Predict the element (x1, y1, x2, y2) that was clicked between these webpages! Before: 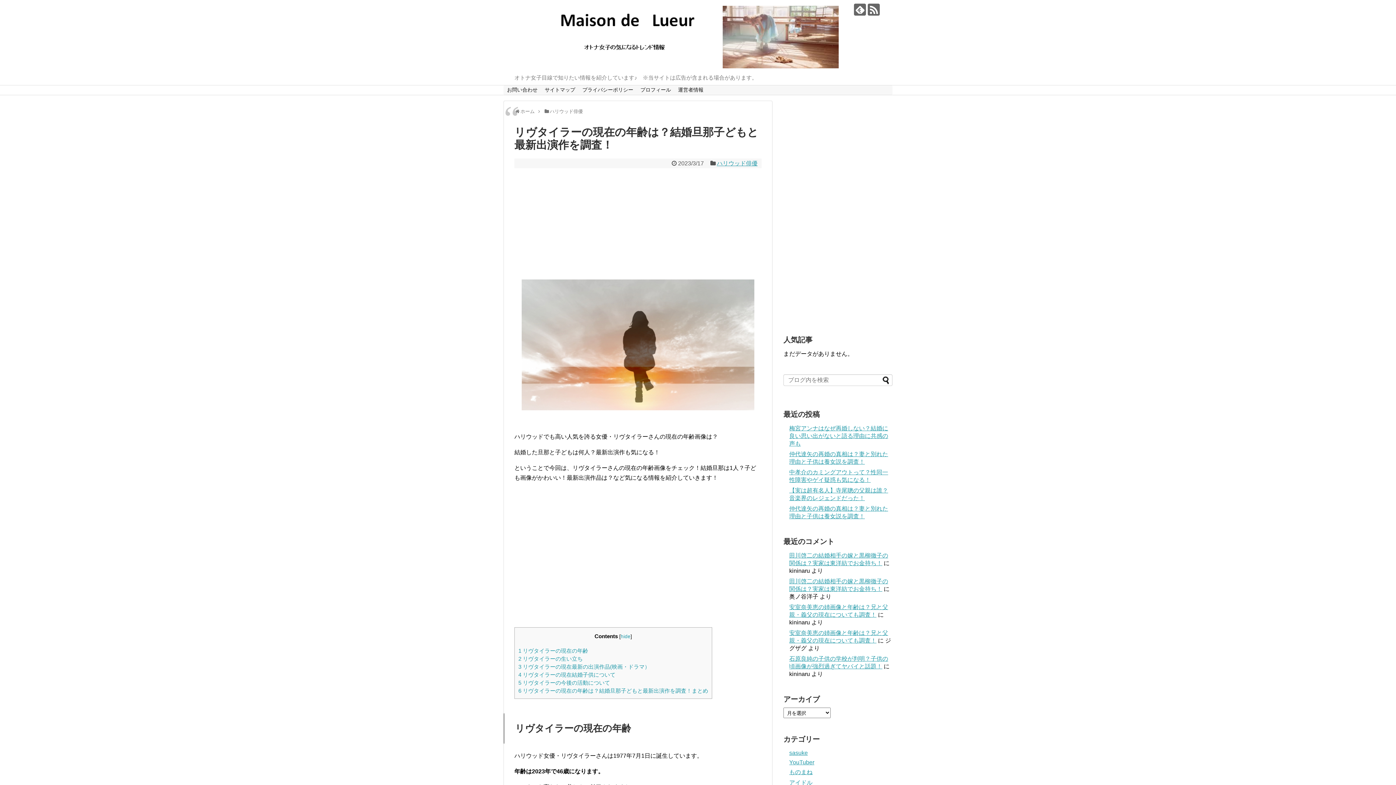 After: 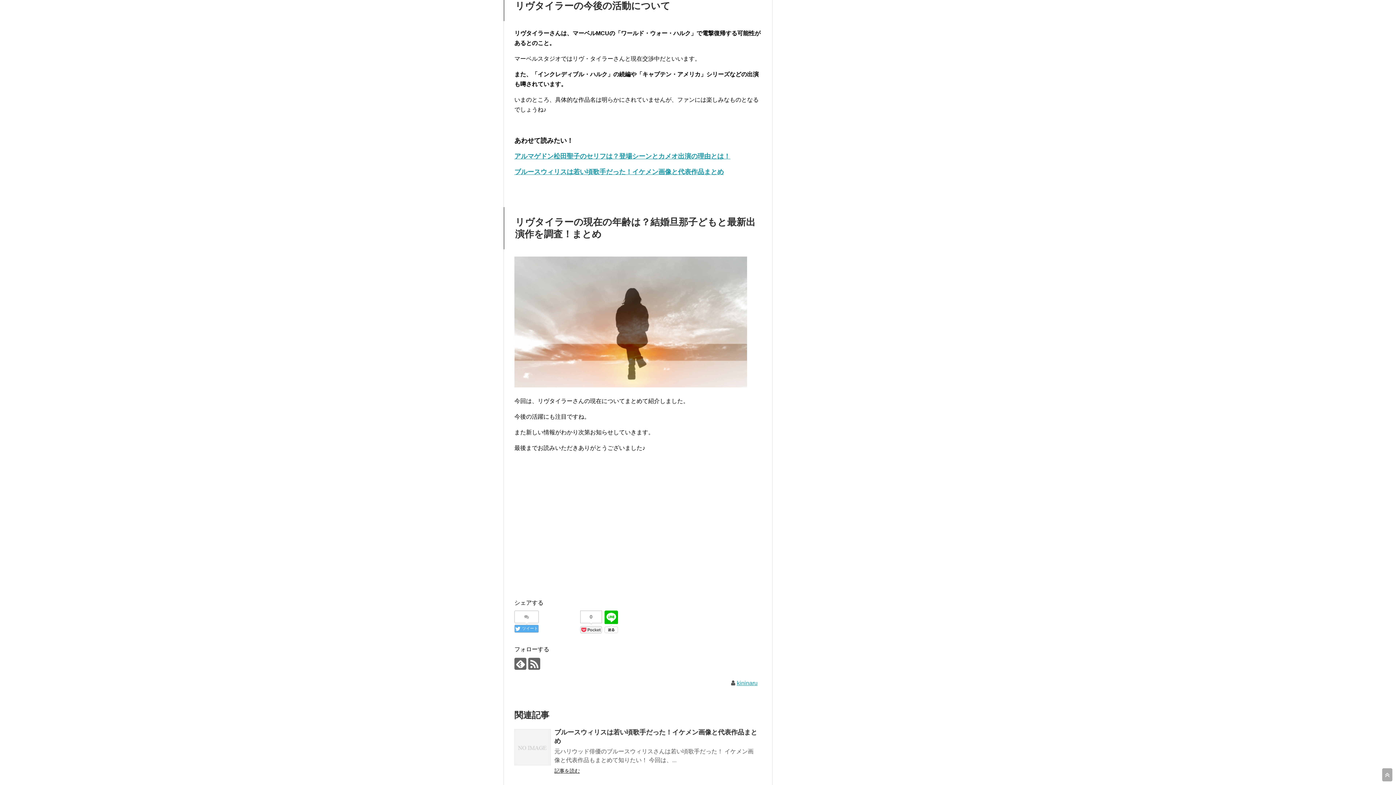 Action: bbox: (518, 680, 610, 686) label: 5 リヴタイラーの今後の活動について